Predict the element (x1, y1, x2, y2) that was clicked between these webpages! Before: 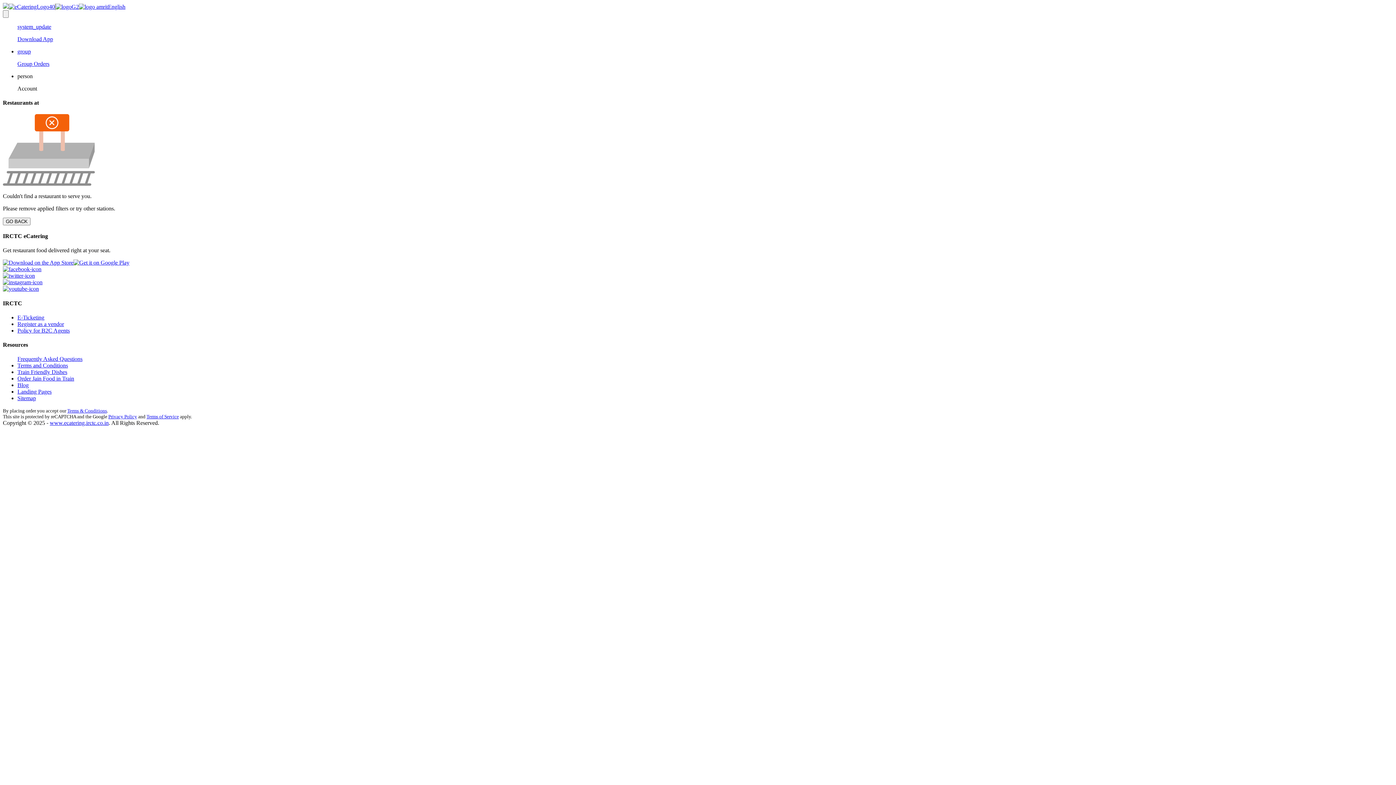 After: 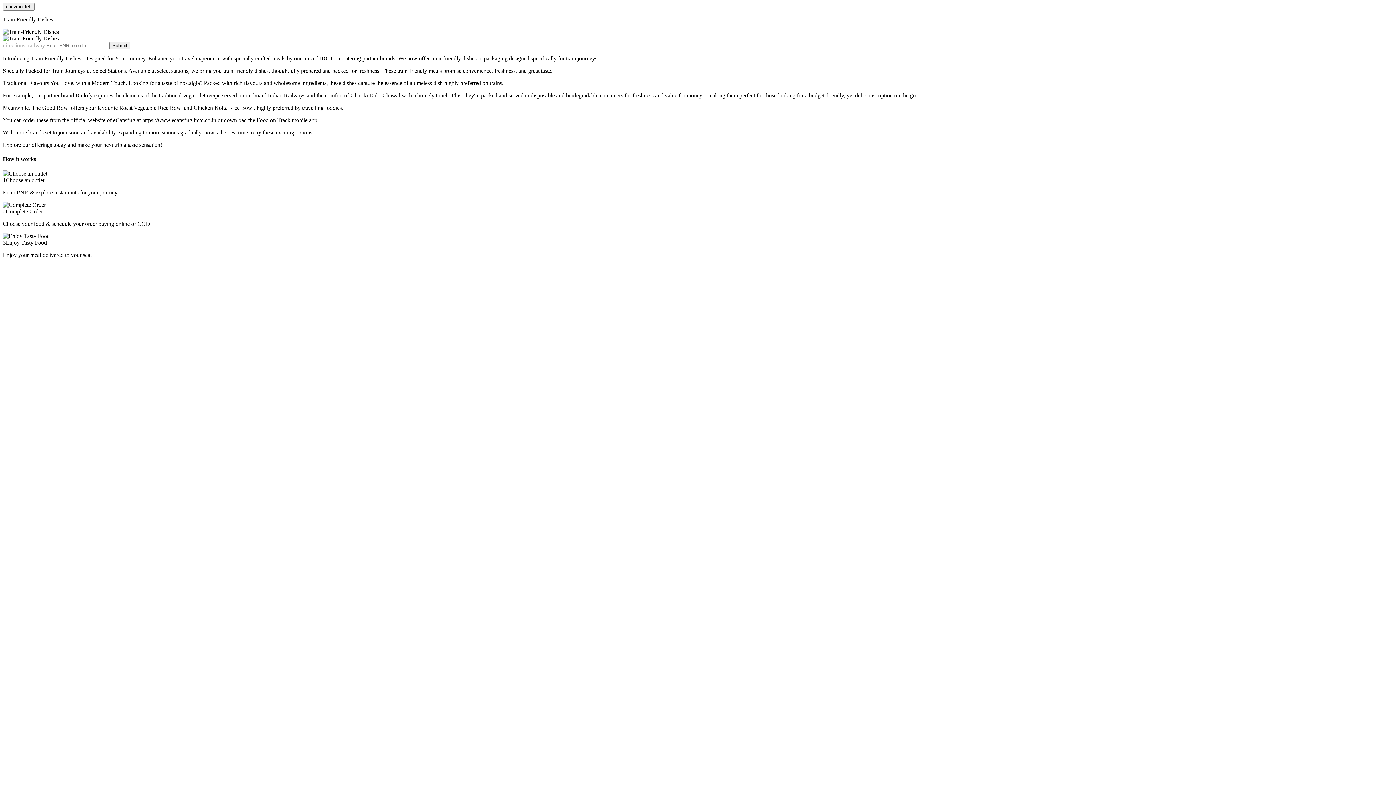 Action: bbox: (17, 369, 67, 375) label: Train Friendly Dishes